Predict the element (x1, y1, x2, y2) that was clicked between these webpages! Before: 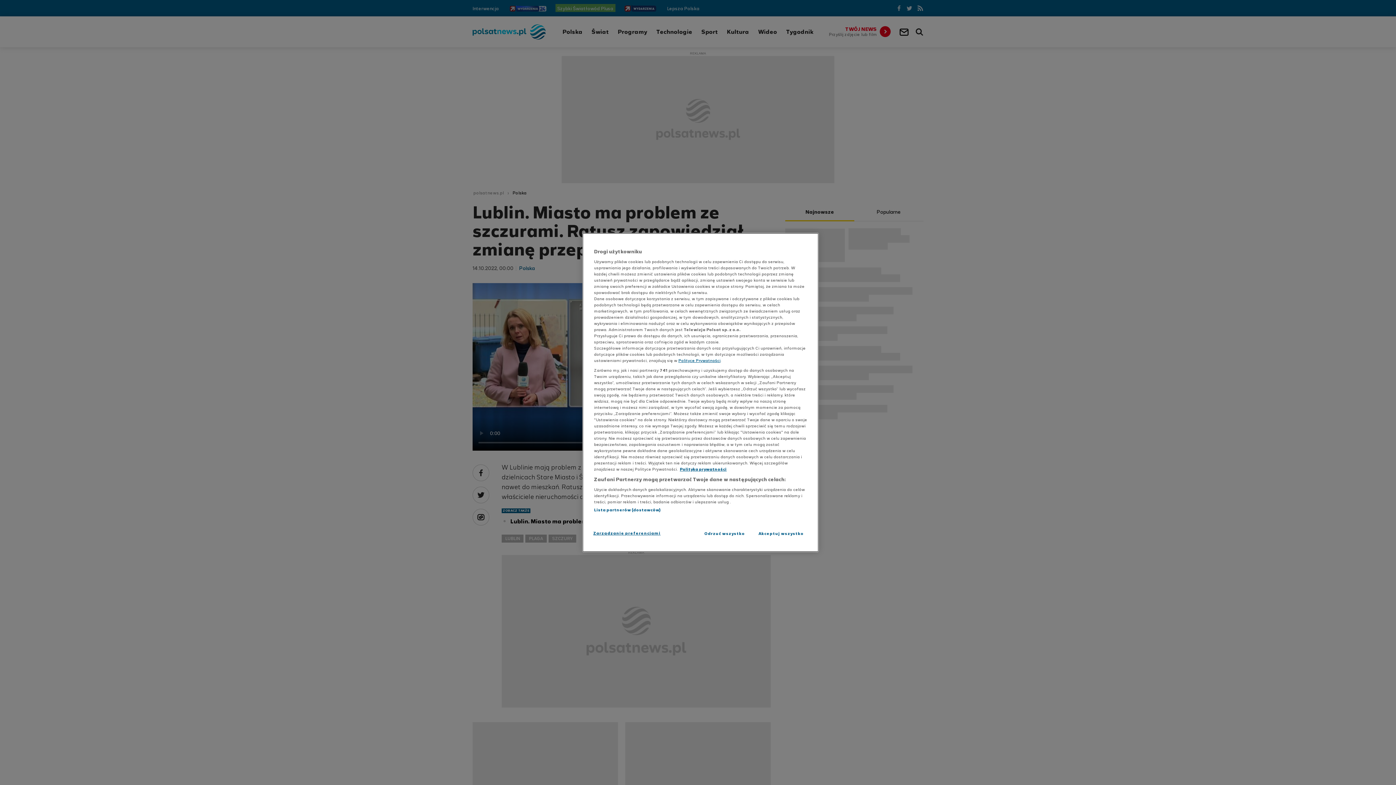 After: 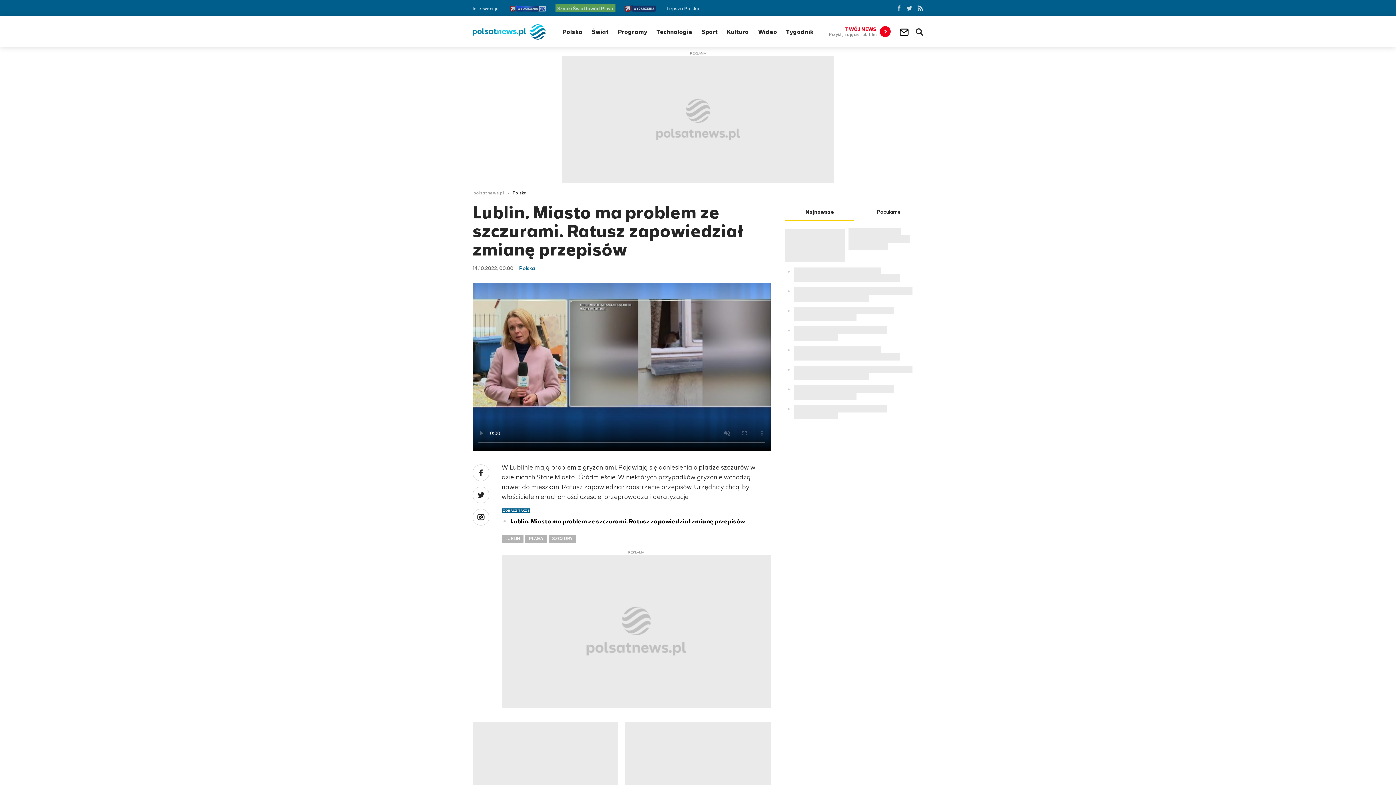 Action: label: Odrzuć wszystko bbox: (700, 526, 749, 541)